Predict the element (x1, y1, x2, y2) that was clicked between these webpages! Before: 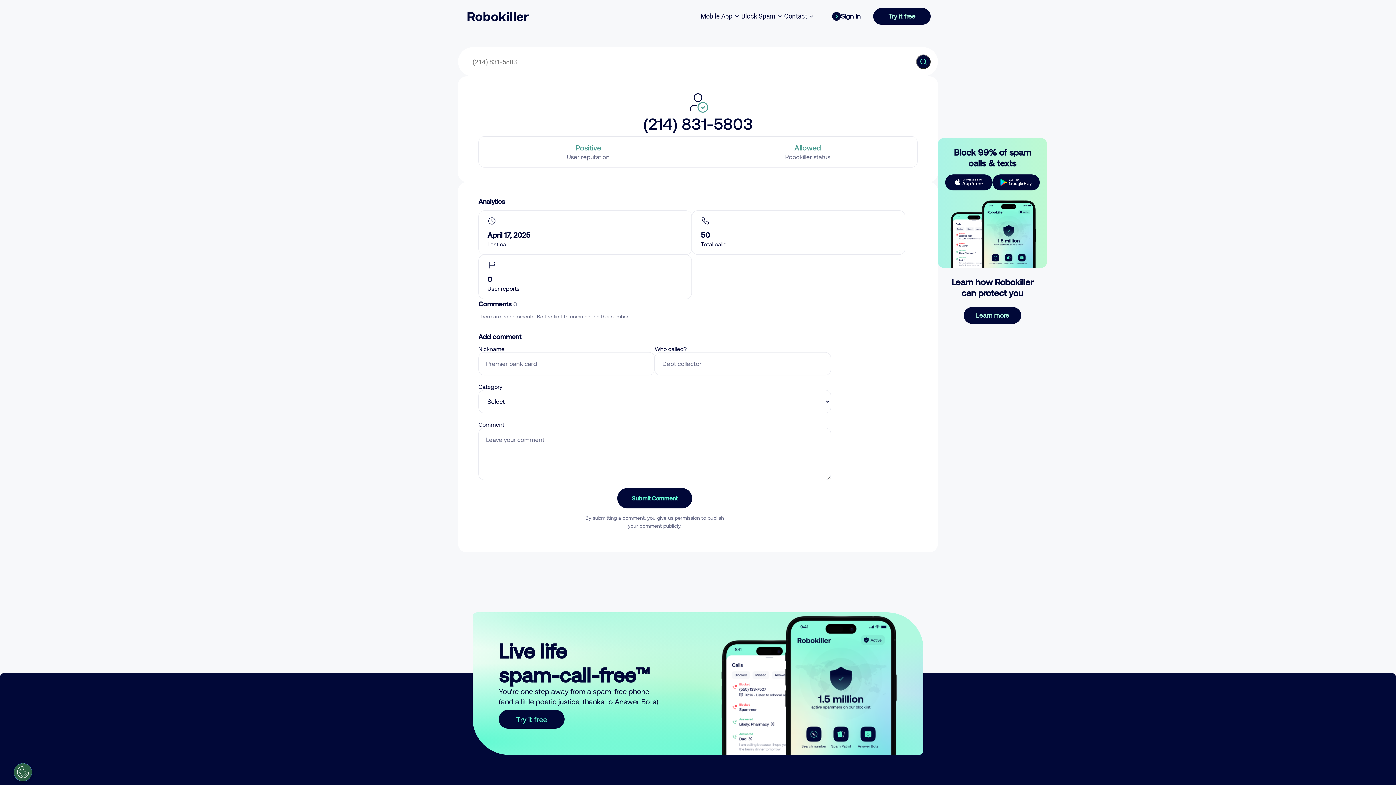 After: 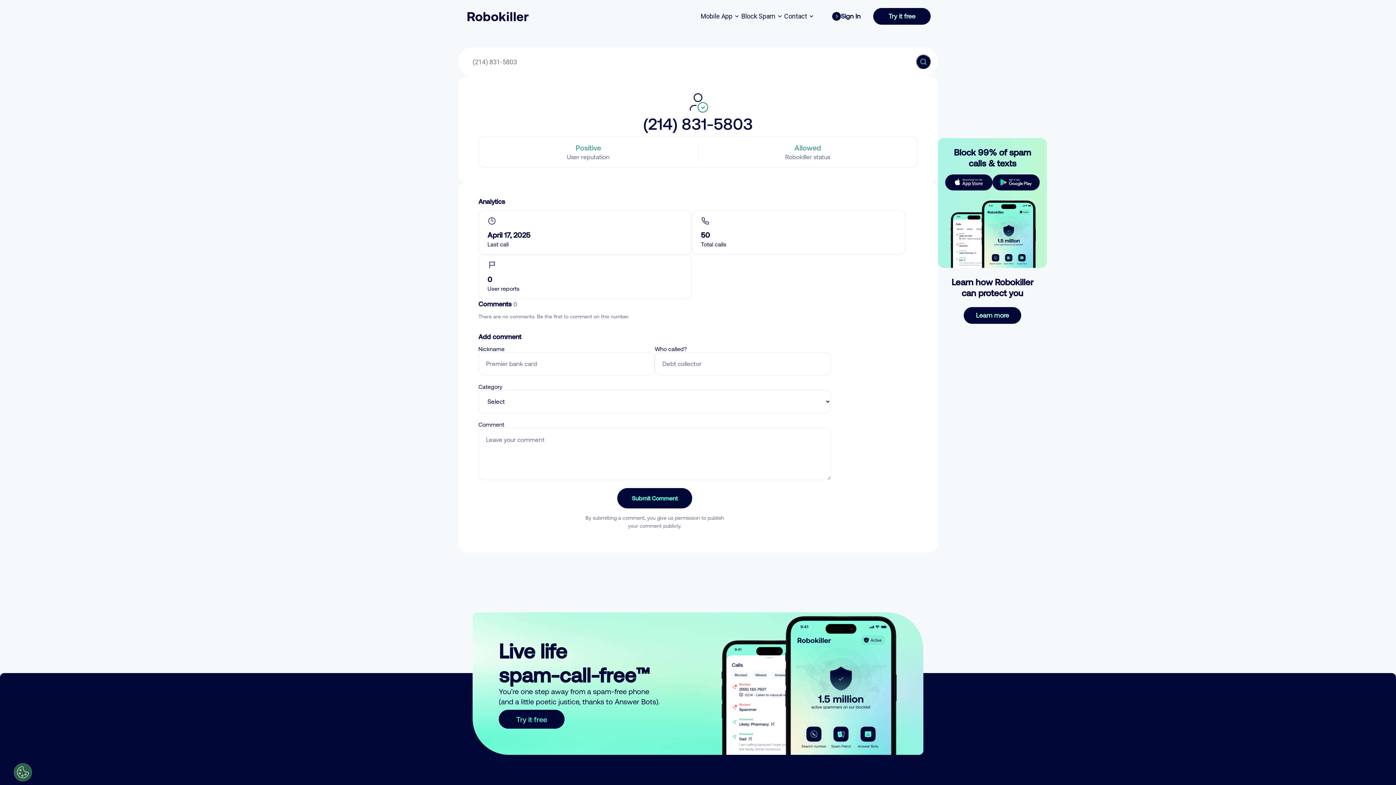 Action: bbox: (617, 488, 692, 508) label: Submit Comment